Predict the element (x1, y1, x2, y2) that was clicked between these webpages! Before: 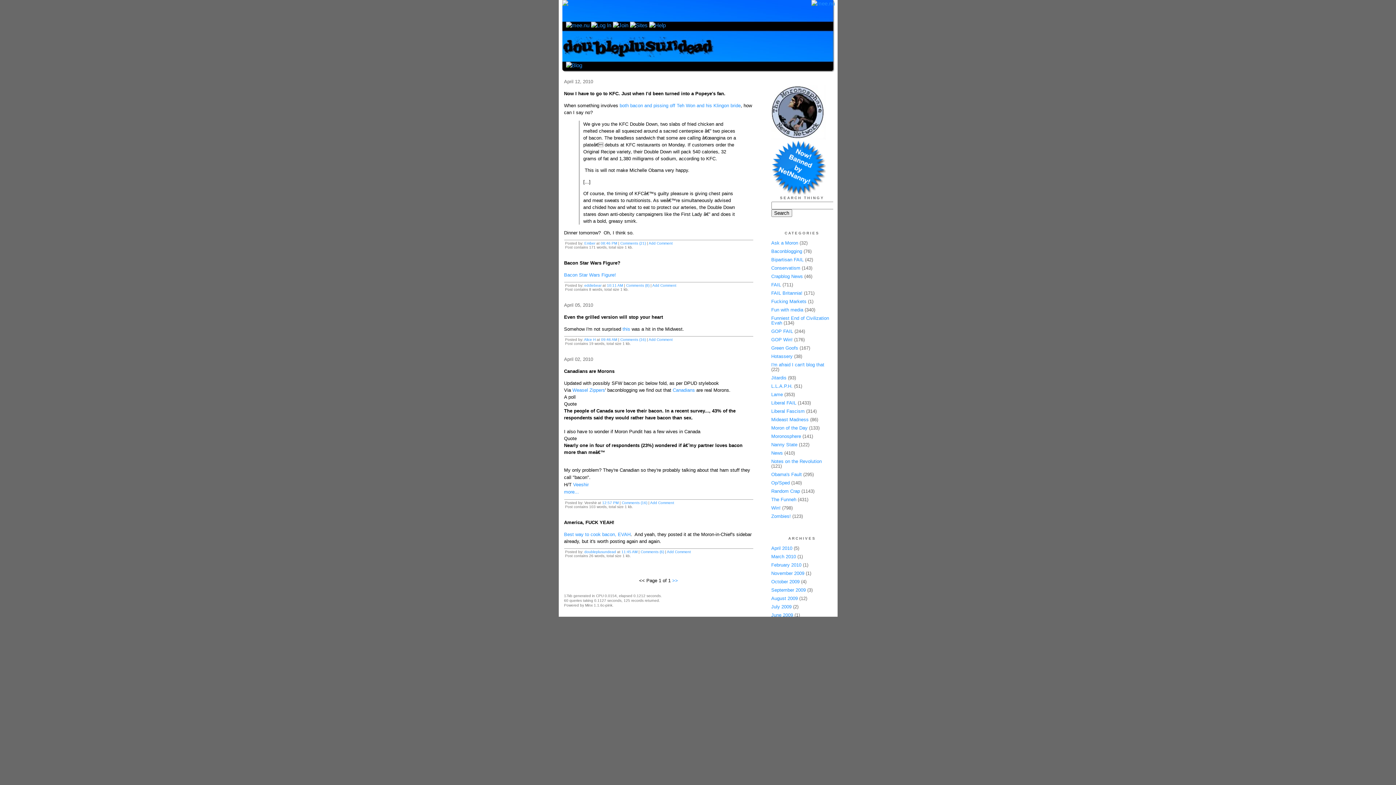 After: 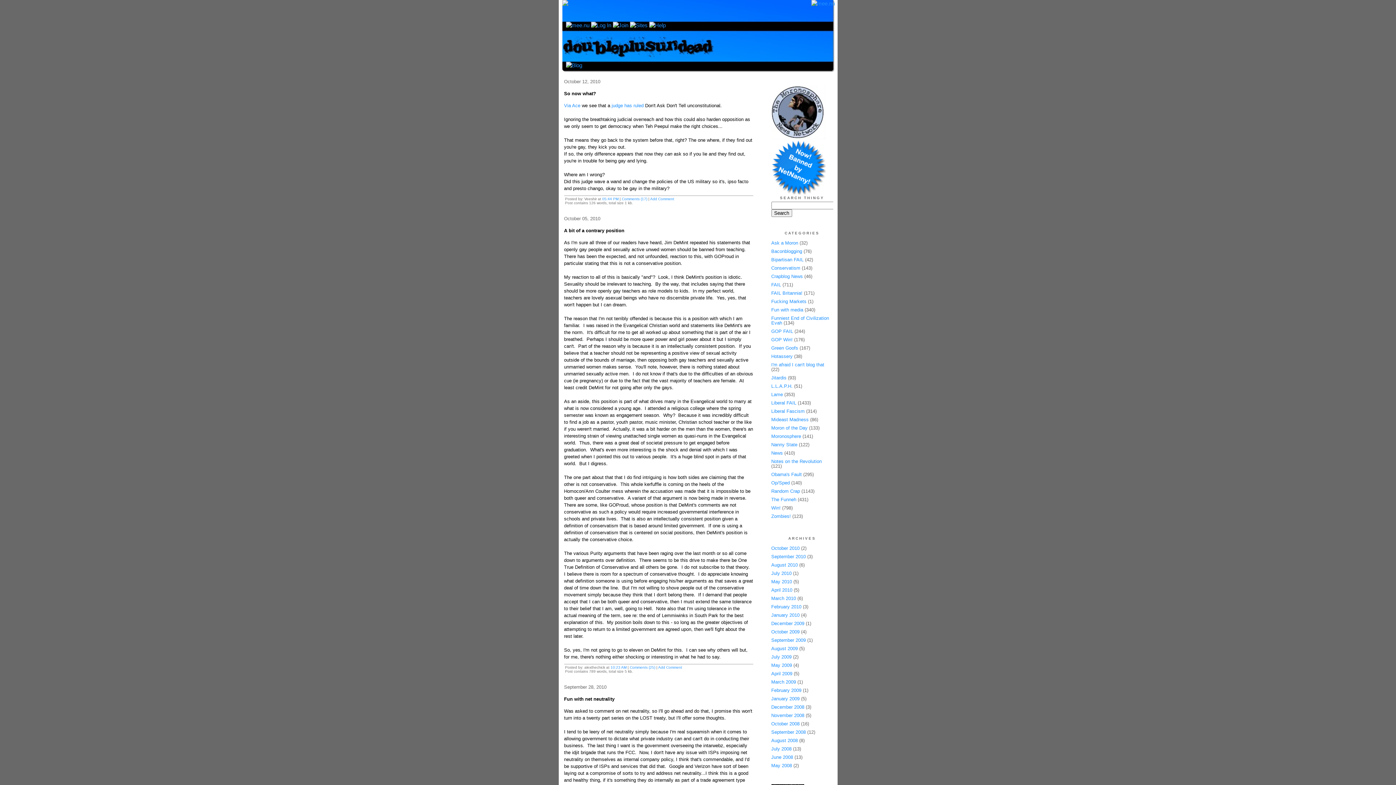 Action: bbox: (771, 480, 790, 485) label: Op/Sped